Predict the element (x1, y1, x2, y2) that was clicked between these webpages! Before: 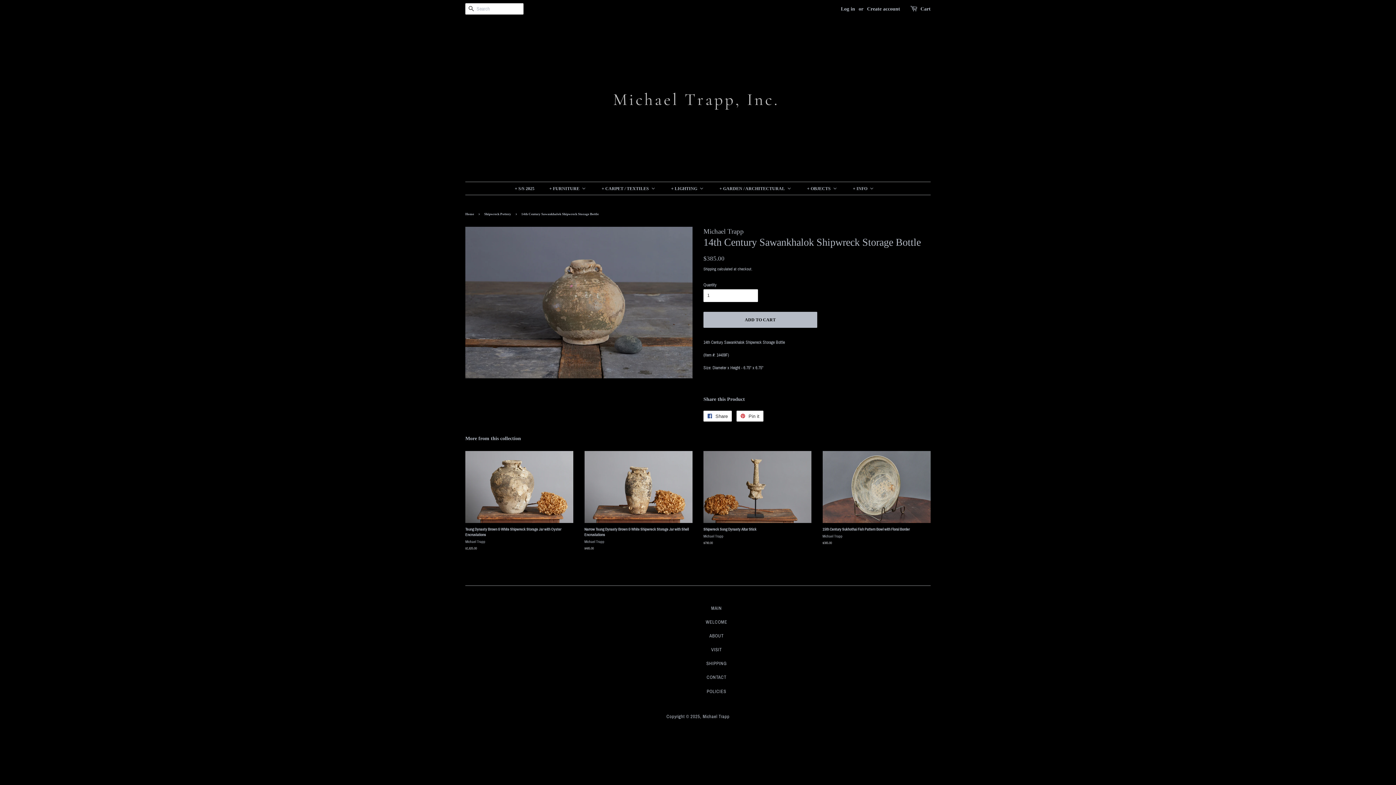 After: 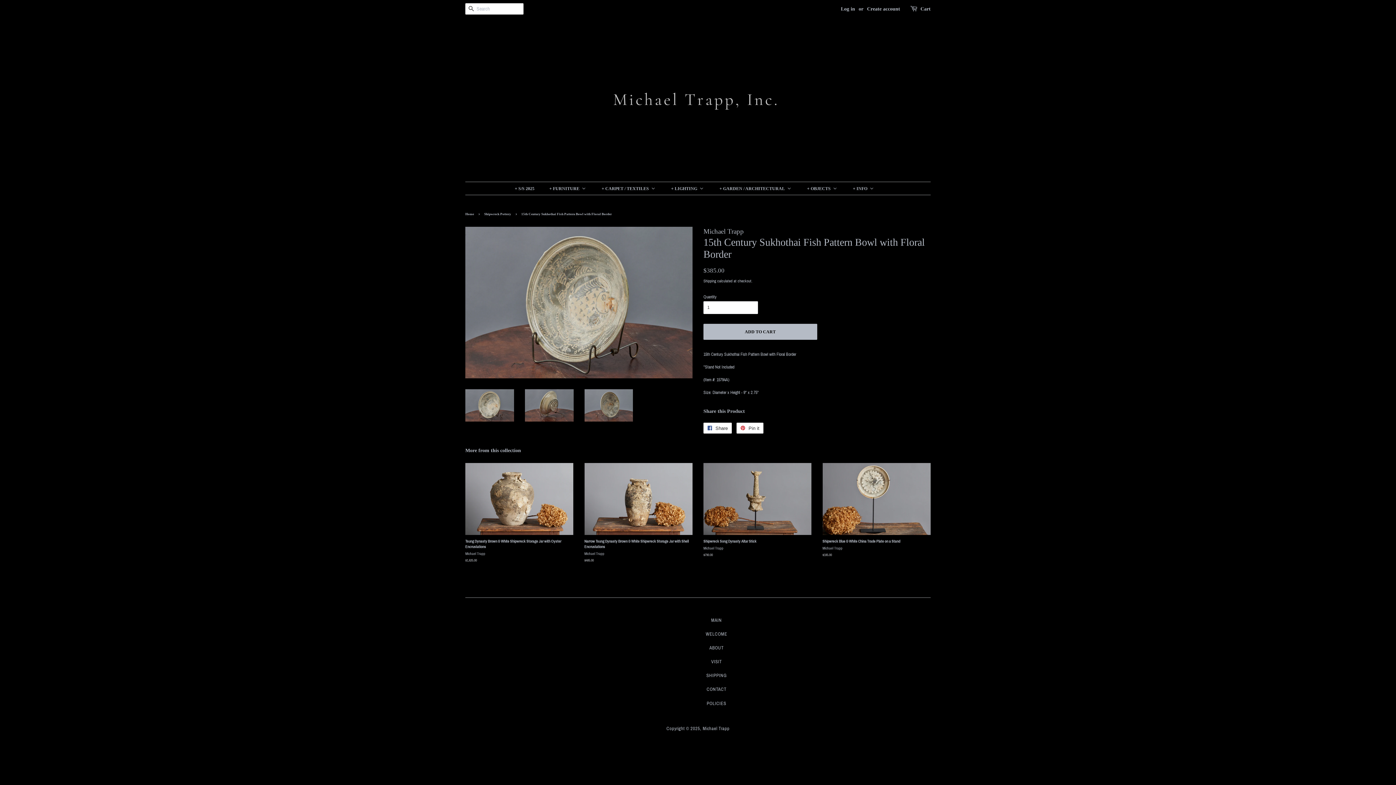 Action: bbox: (822, 451, 930, 558) label: 15th Century Sukhothai Fish Pattern Bowl with Floral Border

Michael Trapp

Regular price
$385.00